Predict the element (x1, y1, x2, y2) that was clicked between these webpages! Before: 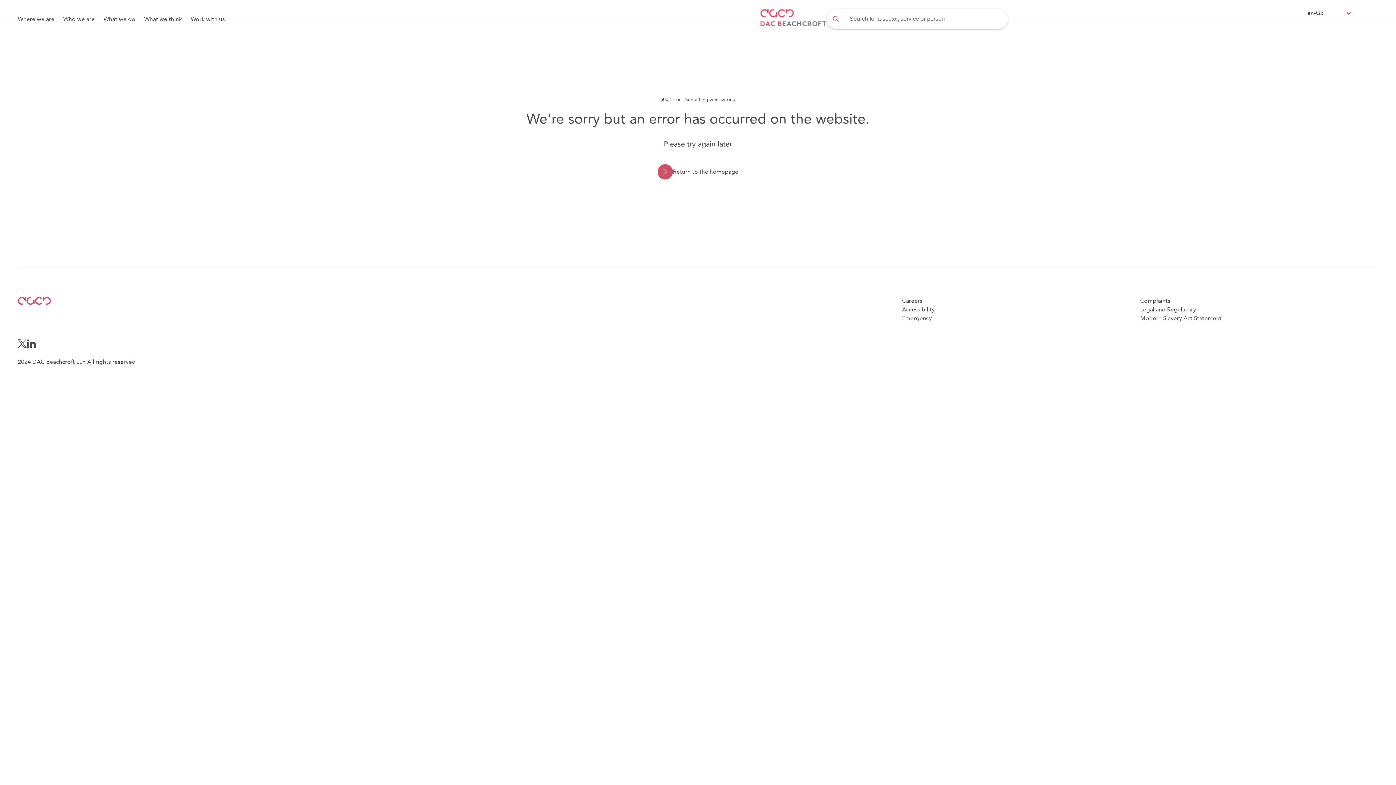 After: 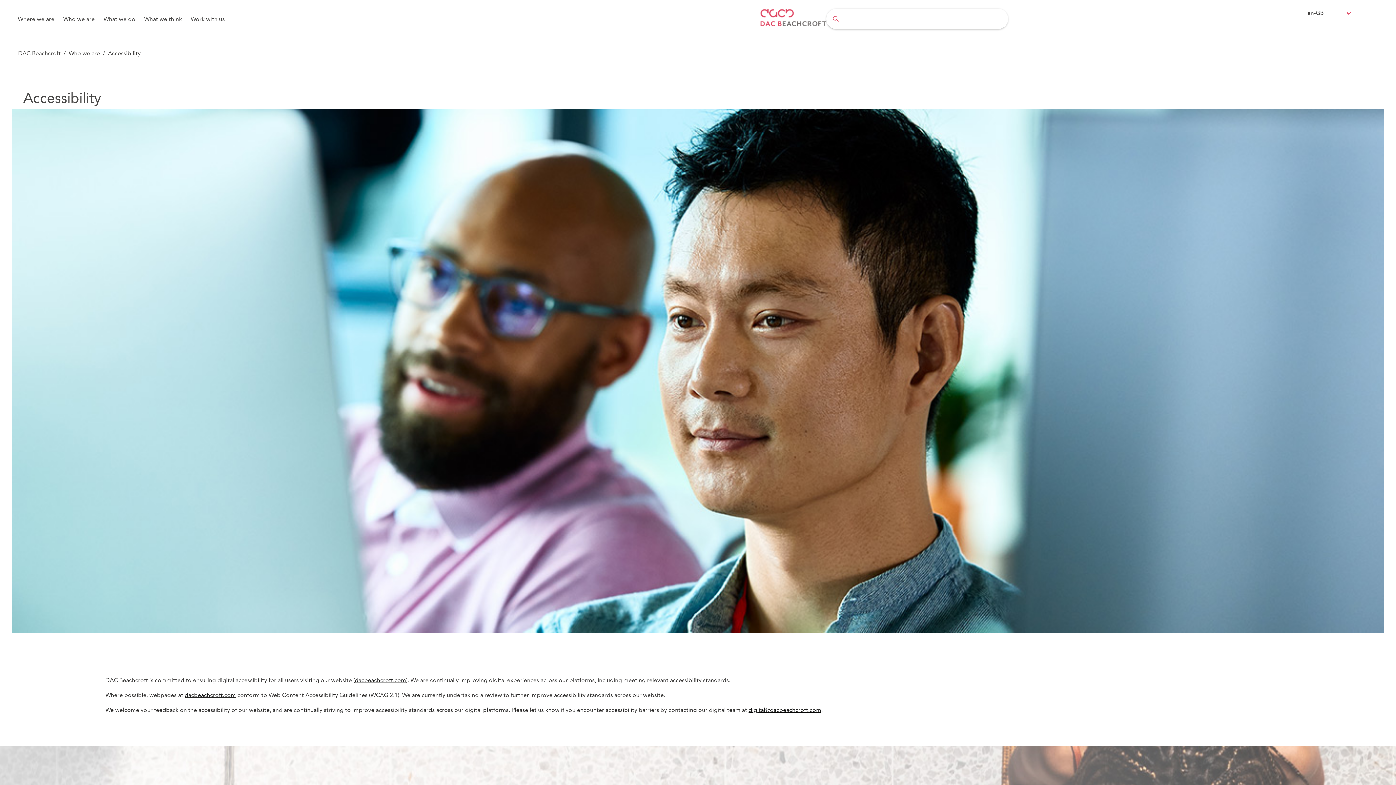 Action: bbox: (902, 305, 935, 314) label: Accessibility